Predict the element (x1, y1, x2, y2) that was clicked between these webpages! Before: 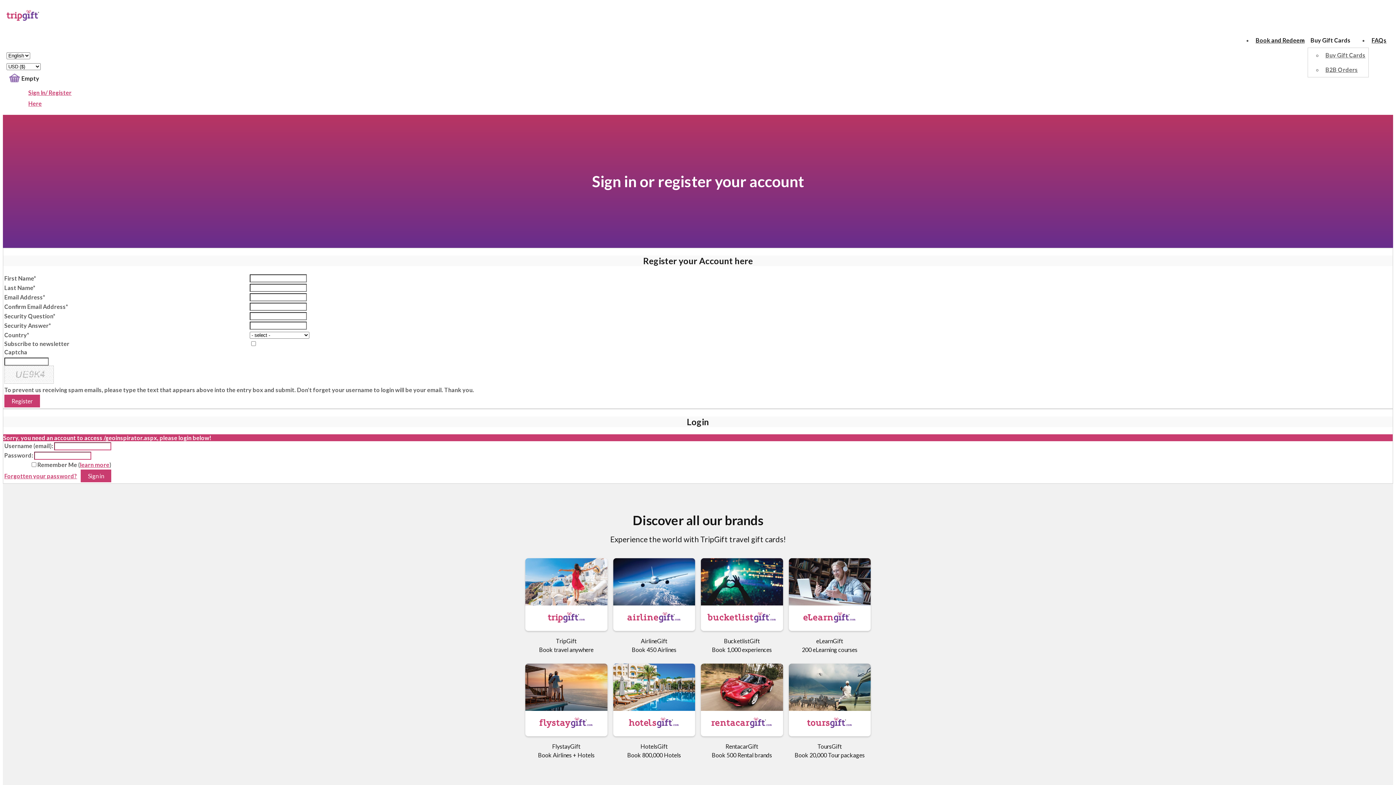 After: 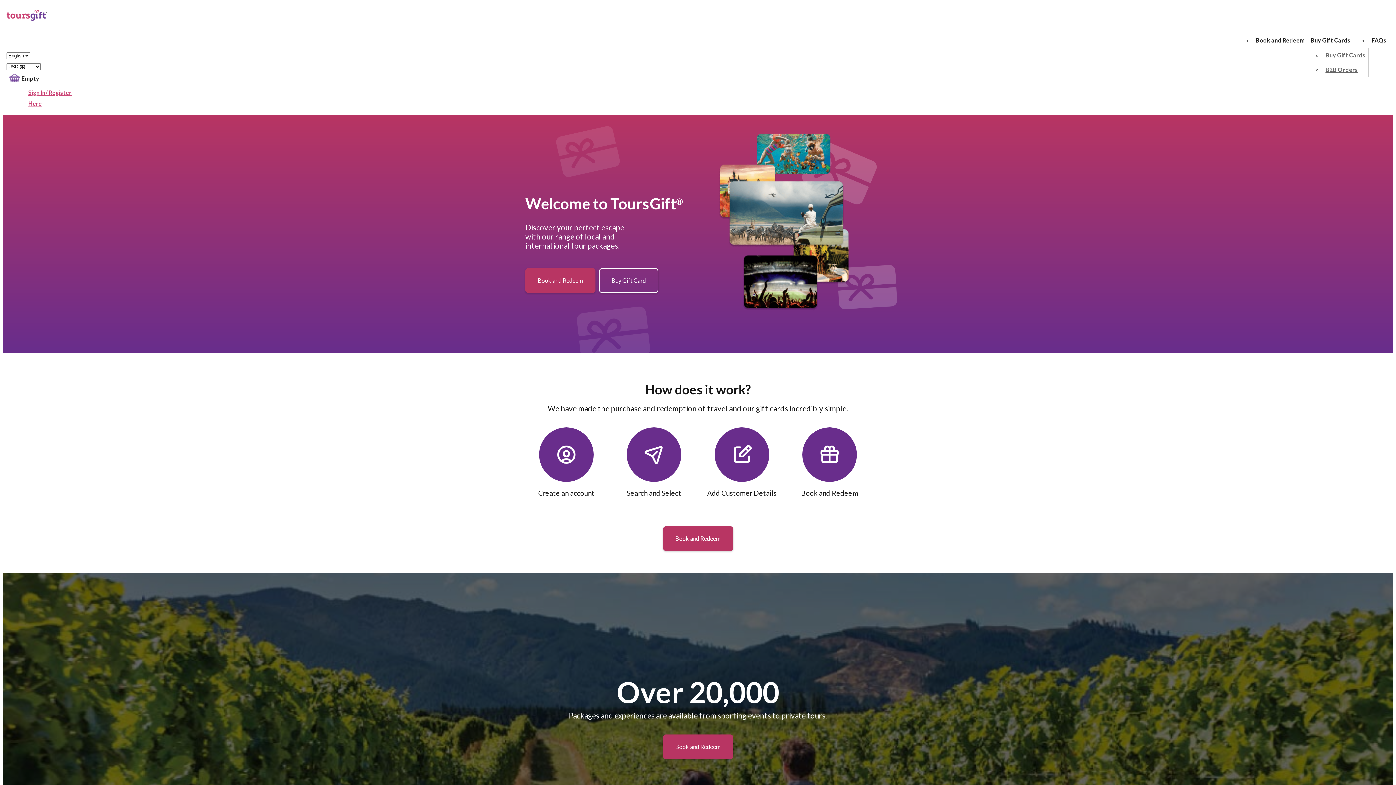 Action: bbox: (788, 705, 870, 712)